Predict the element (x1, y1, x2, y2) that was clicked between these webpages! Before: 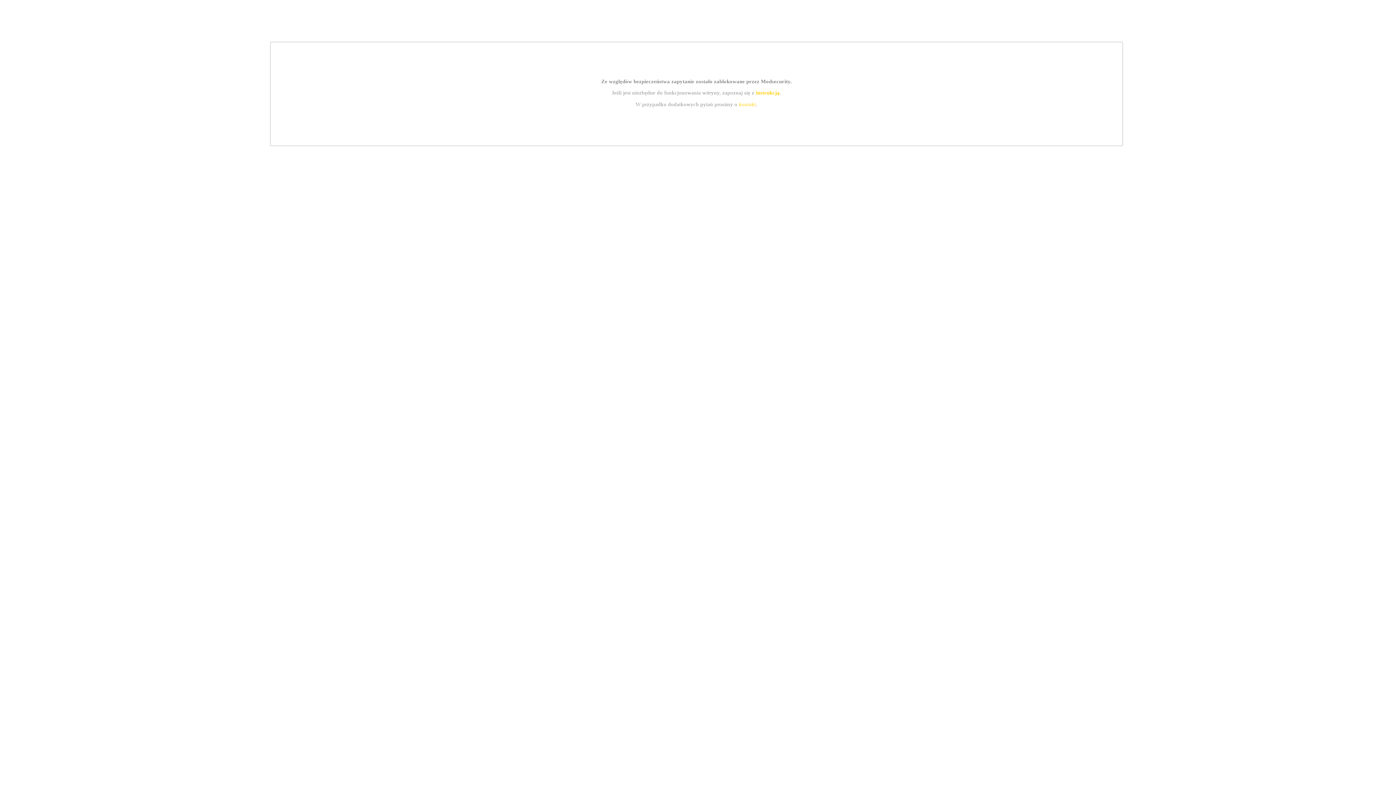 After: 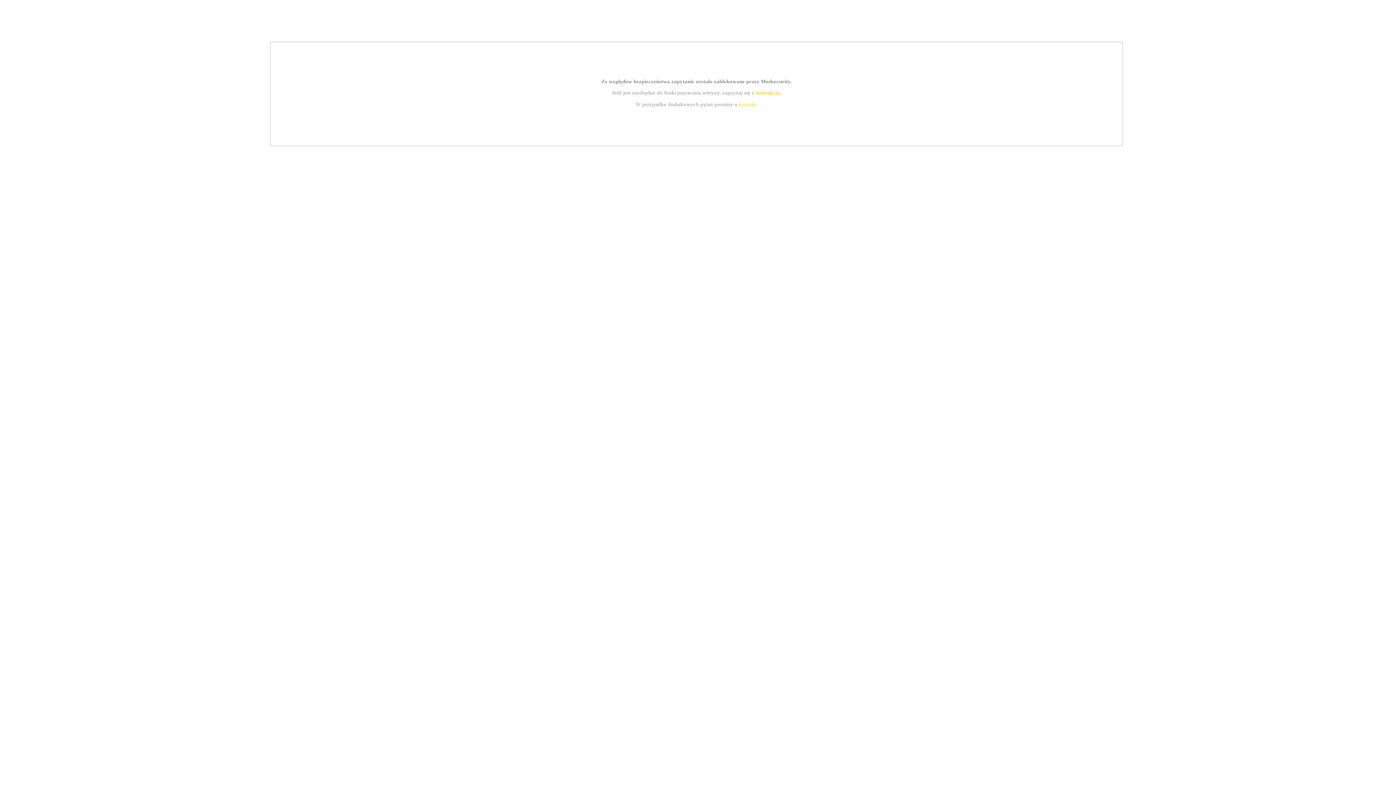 Action: bbox: (755, 89, 779, 95) label: instrukcją